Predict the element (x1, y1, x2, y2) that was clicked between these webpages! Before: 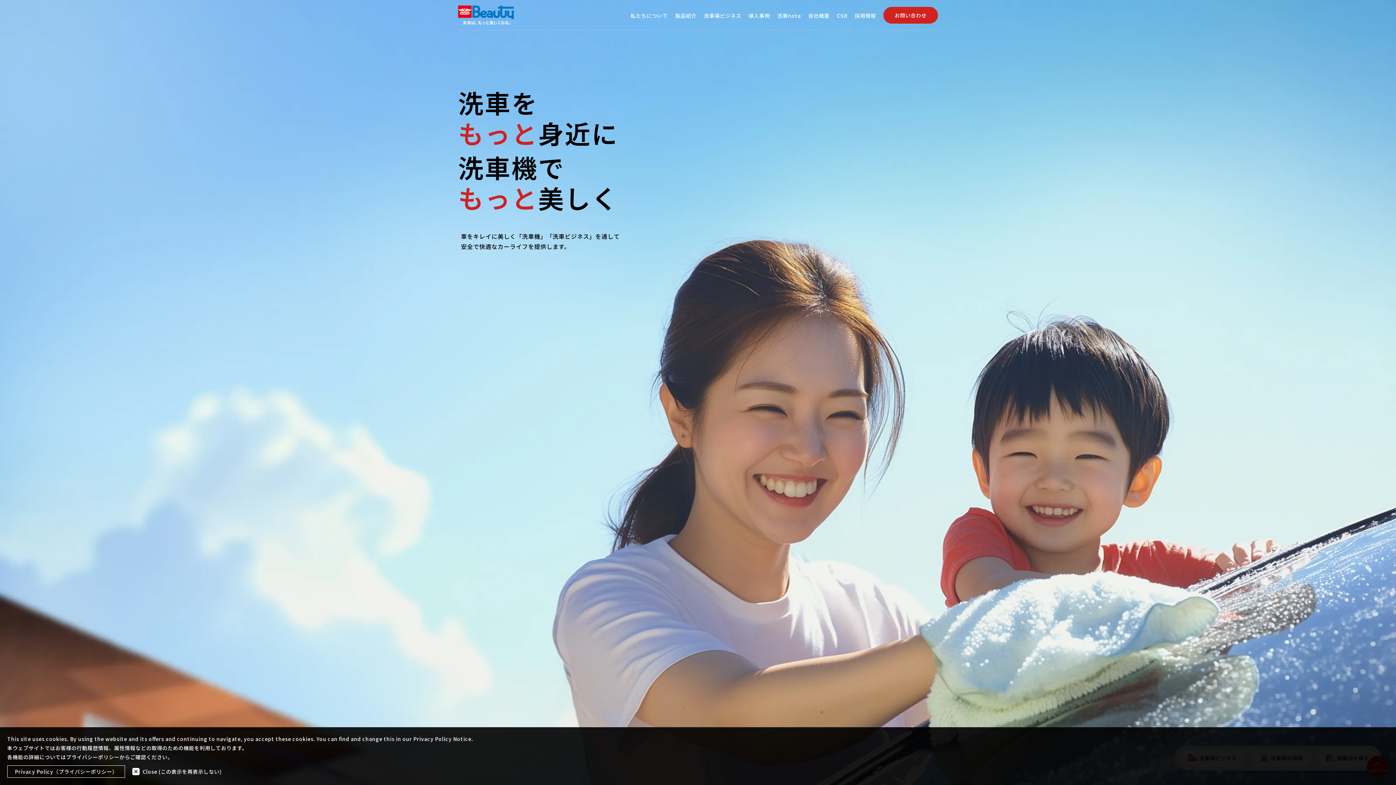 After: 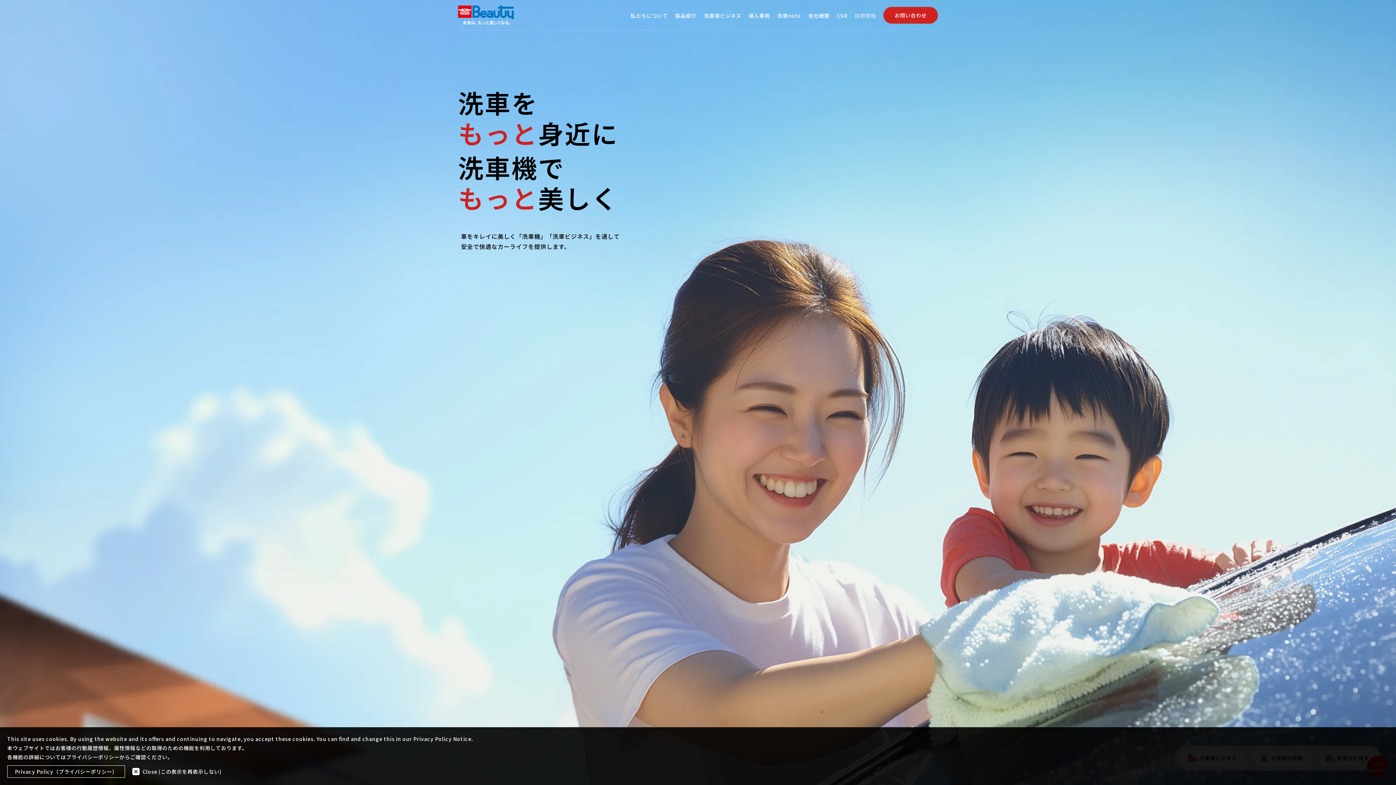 Action: bbox: (854, 10, 876, 20) label: 採用情報